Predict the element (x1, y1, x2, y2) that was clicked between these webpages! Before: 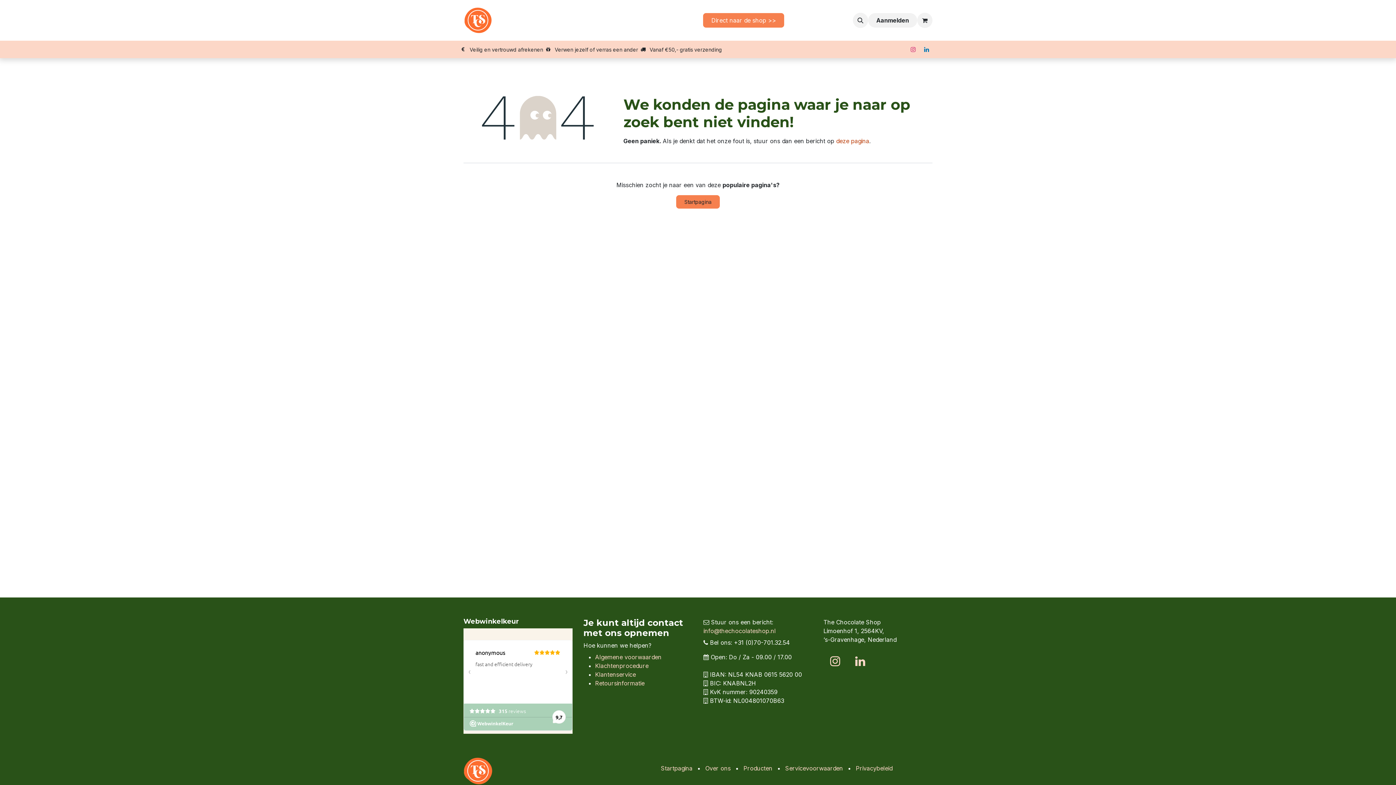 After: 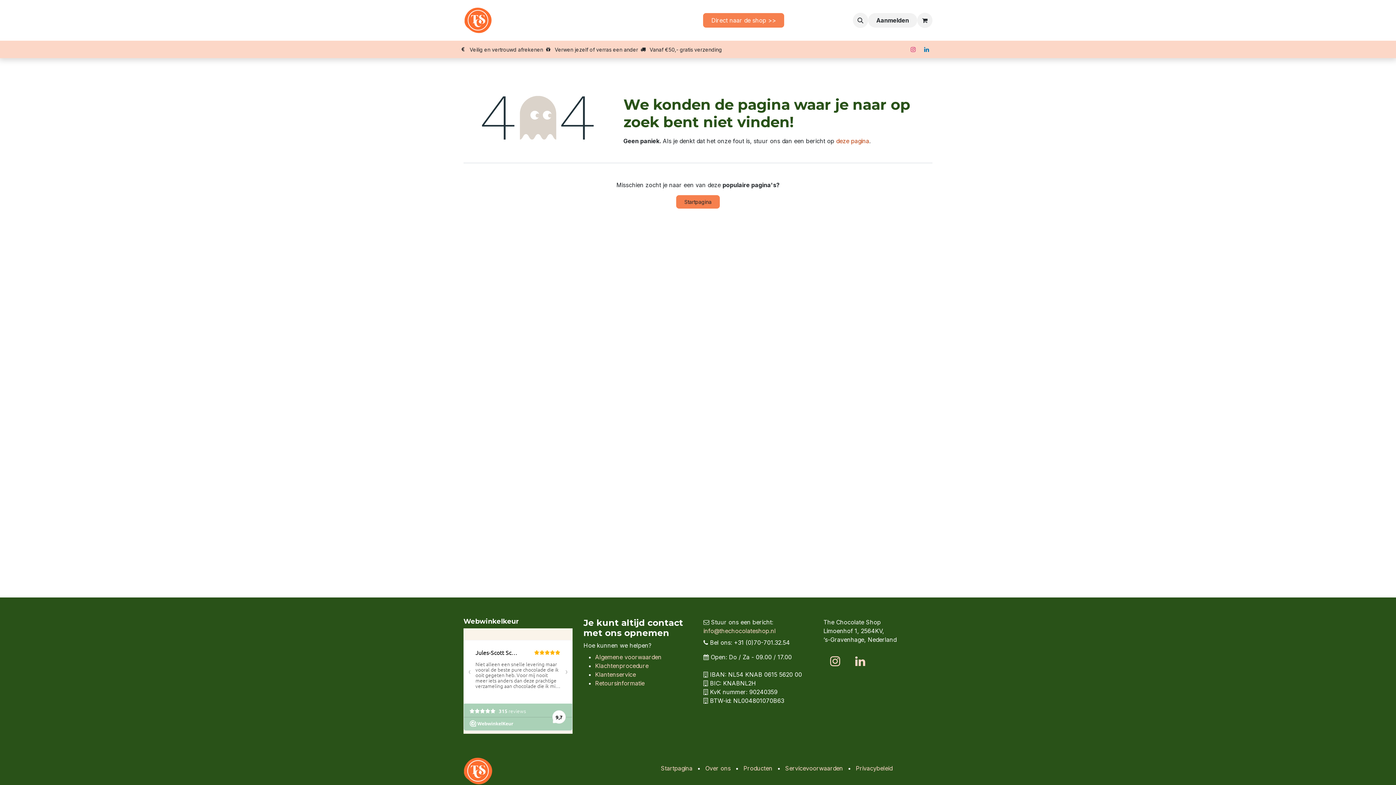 Action: label: Privacybeleid bbox: (856, 764, 892, 772)